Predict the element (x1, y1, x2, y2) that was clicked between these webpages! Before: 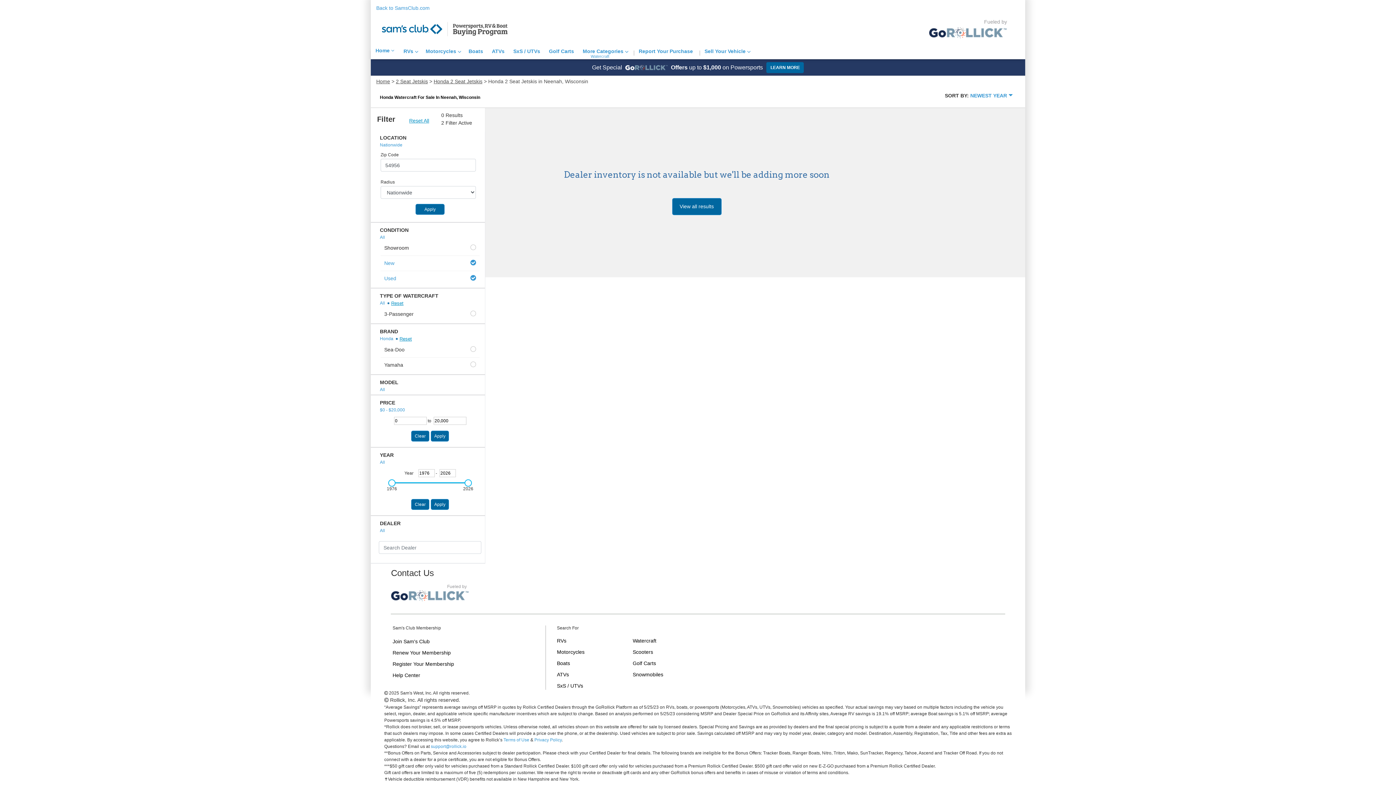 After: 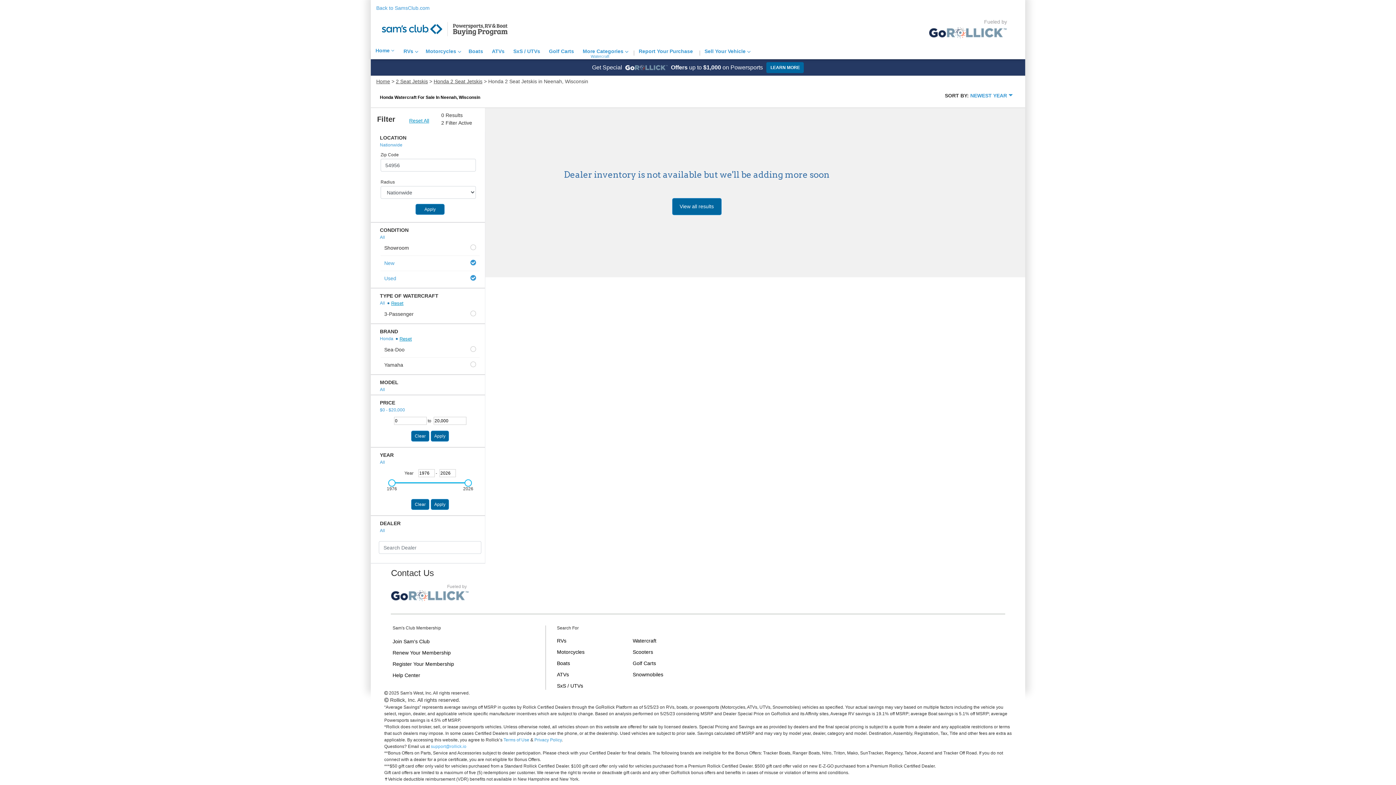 Action: bbox: (430, 744, 466, 749) label: support@rollick.io